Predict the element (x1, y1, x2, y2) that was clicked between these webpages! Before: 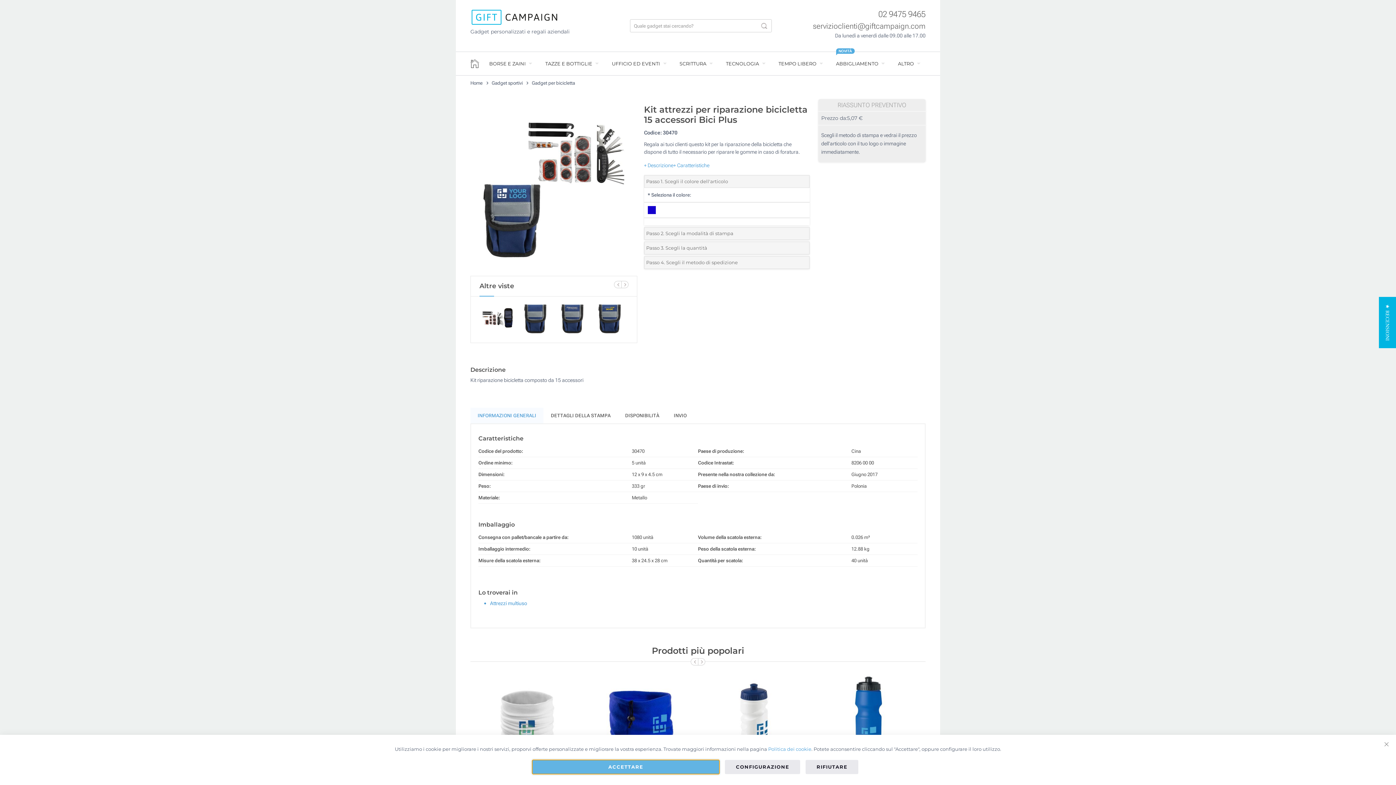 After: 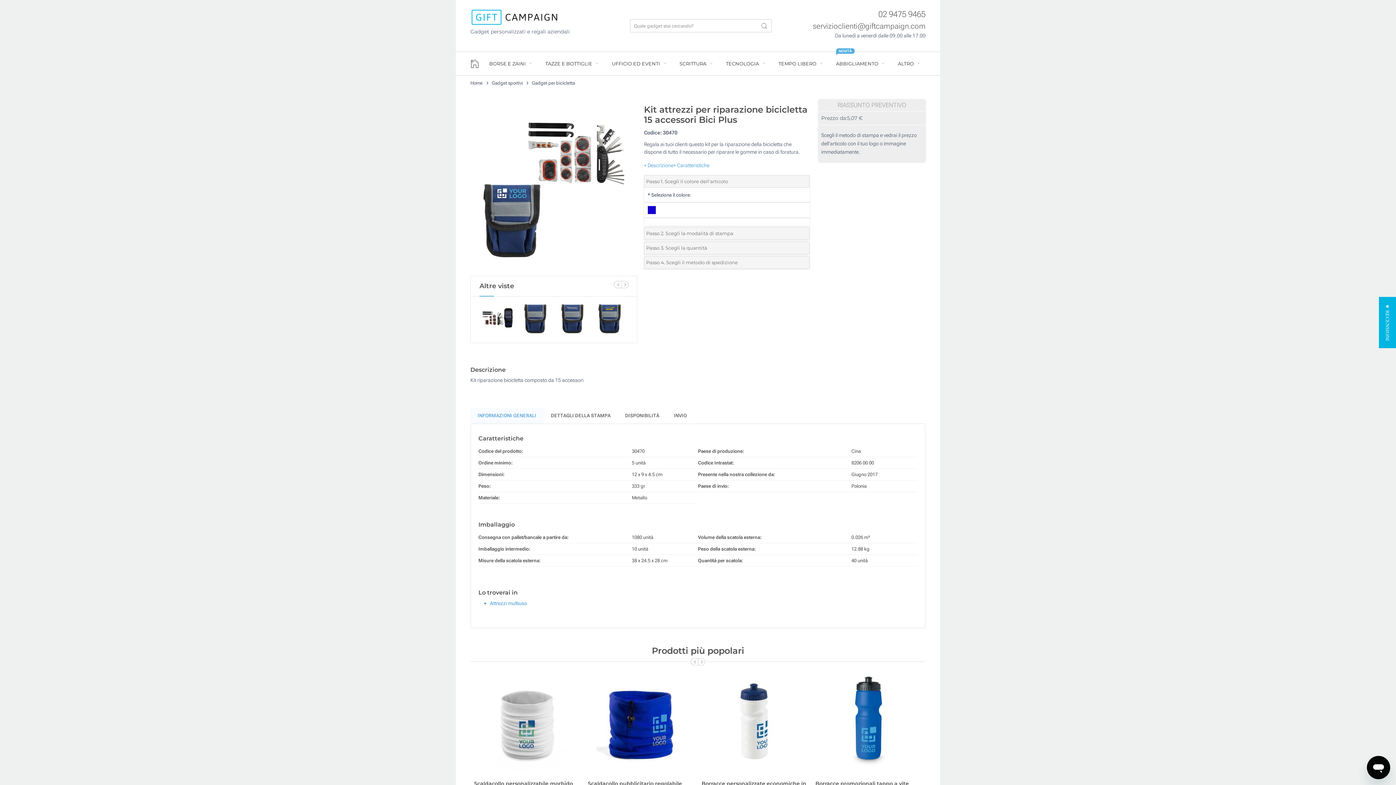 Action: label: ACCETTARE bbox: (532, 760, 719, 774)